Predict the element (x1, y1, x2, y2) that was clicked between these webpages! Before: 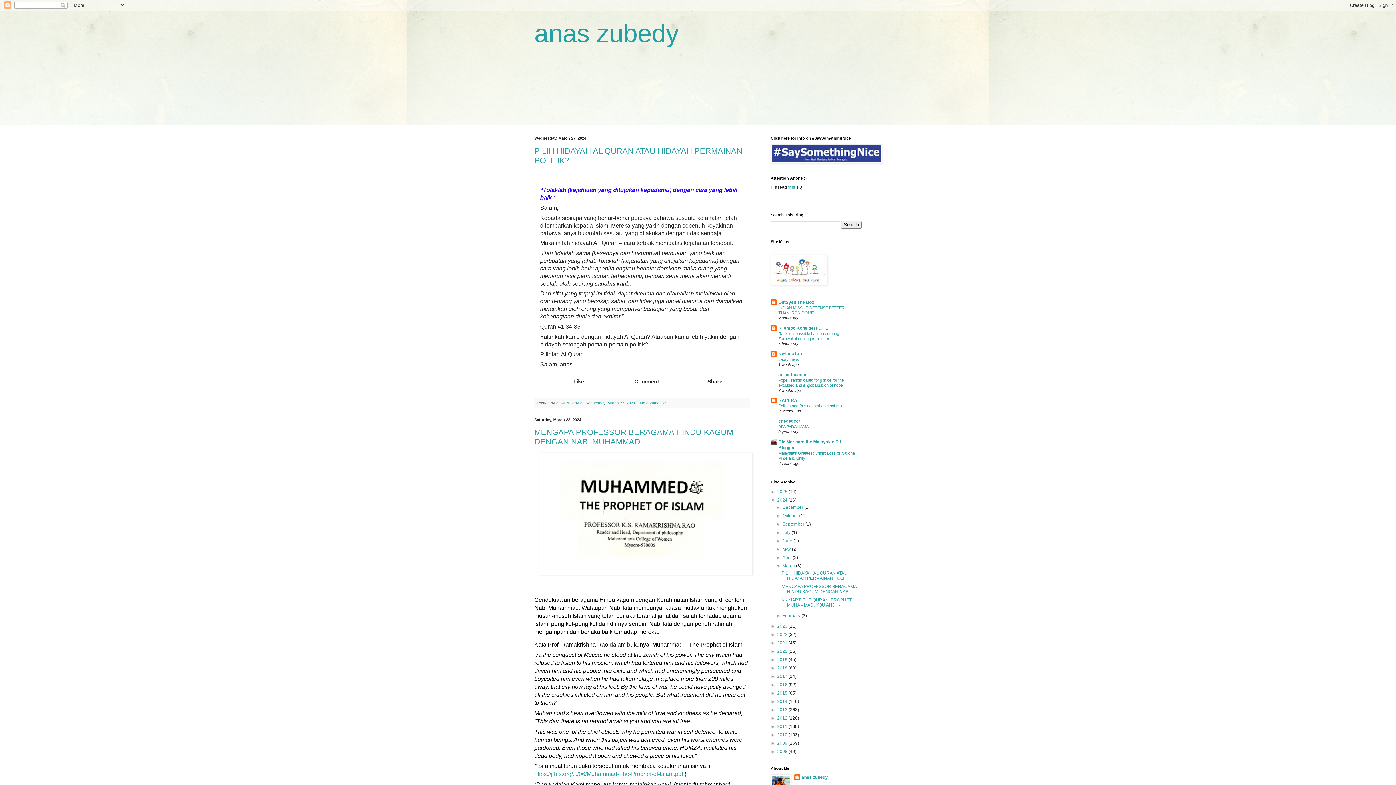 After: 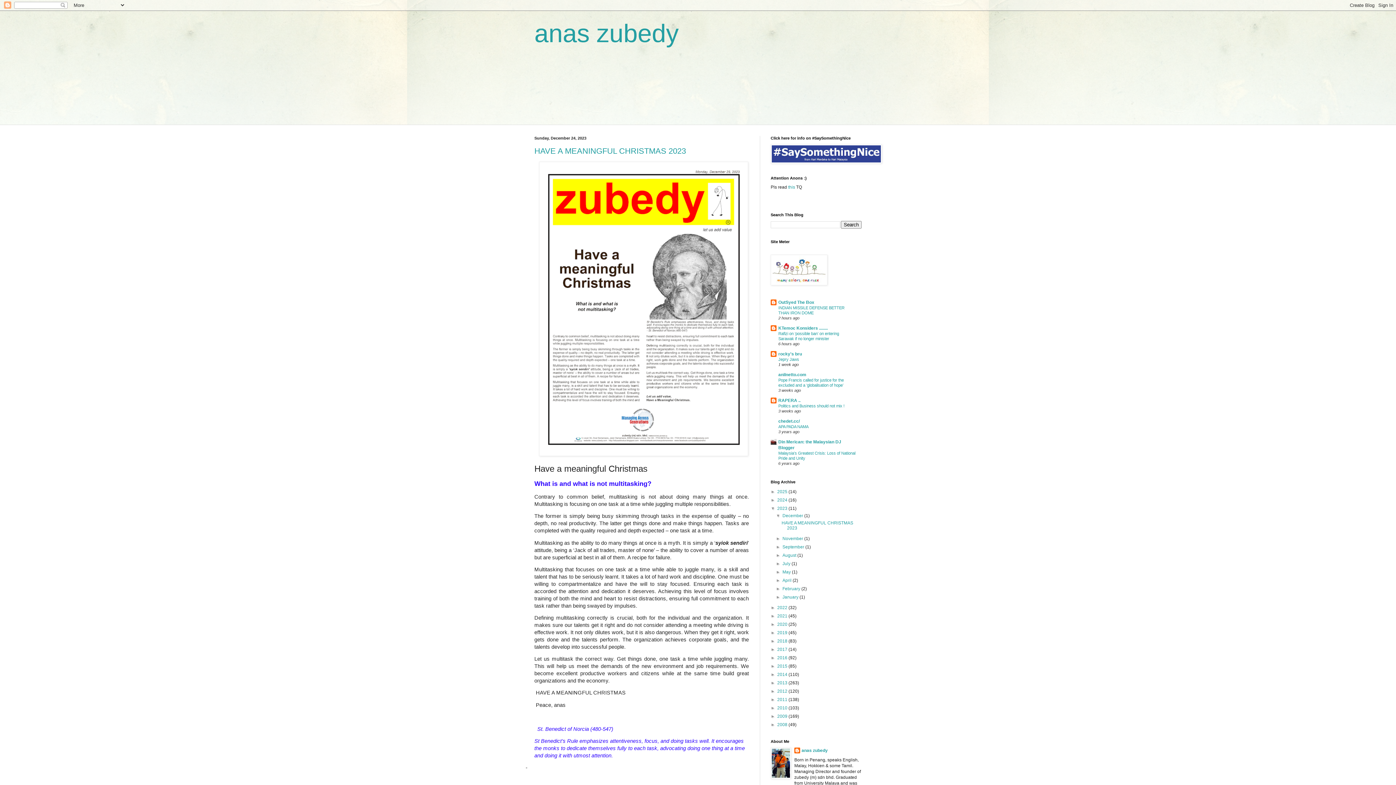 Action: bbox: (777, 624, 788, 629) label: 2023 